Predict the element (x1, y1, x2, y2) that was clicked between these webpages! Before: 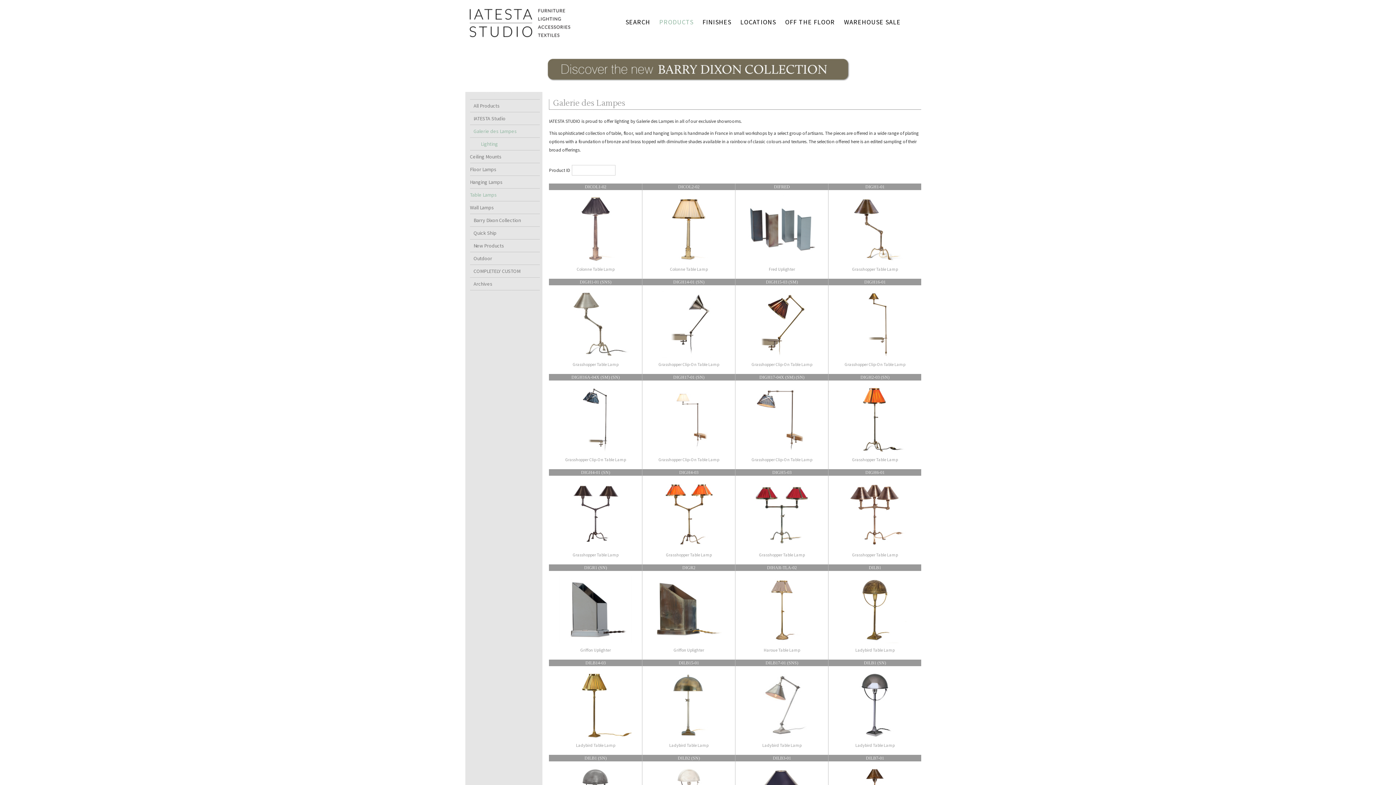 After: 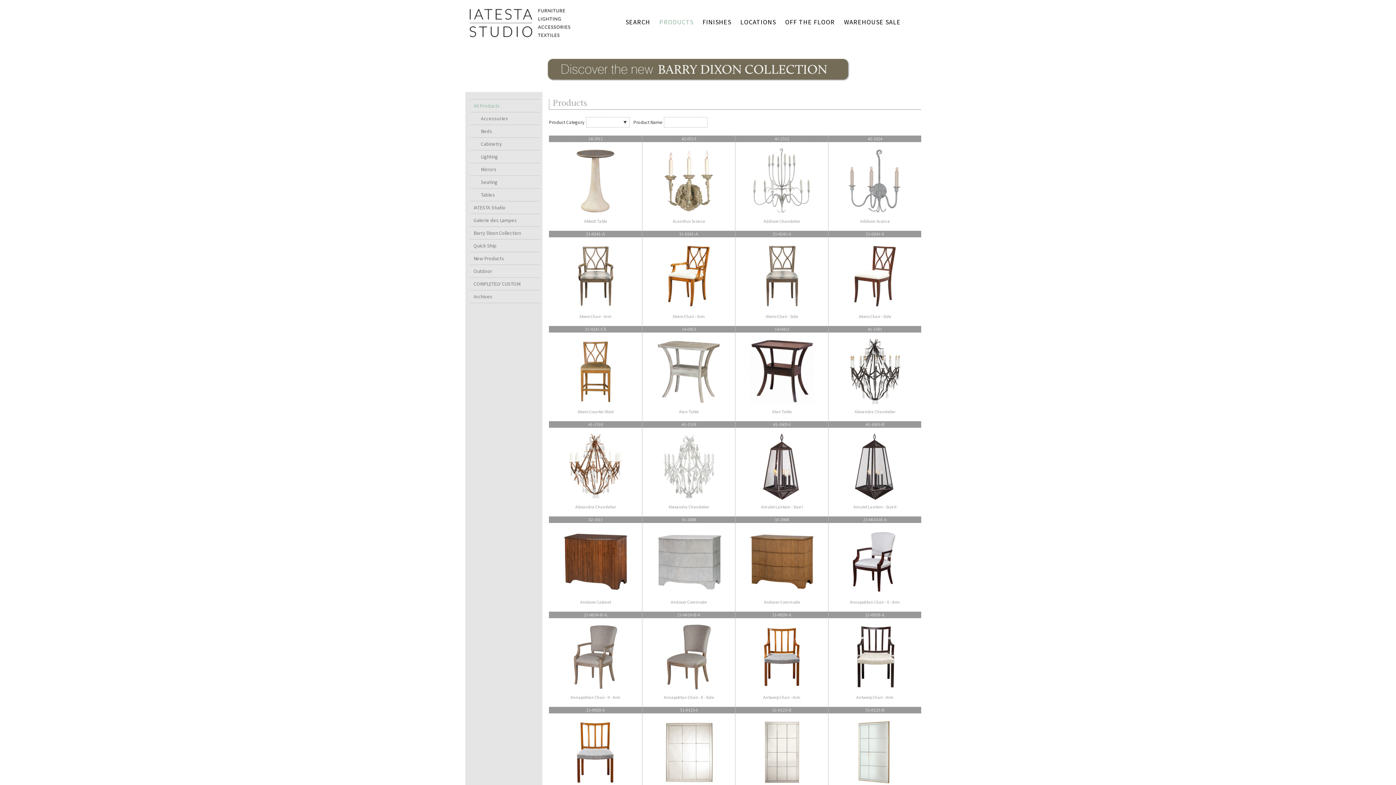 Action: label: PRODUCTS bbox: (655, 0, 699, 33)